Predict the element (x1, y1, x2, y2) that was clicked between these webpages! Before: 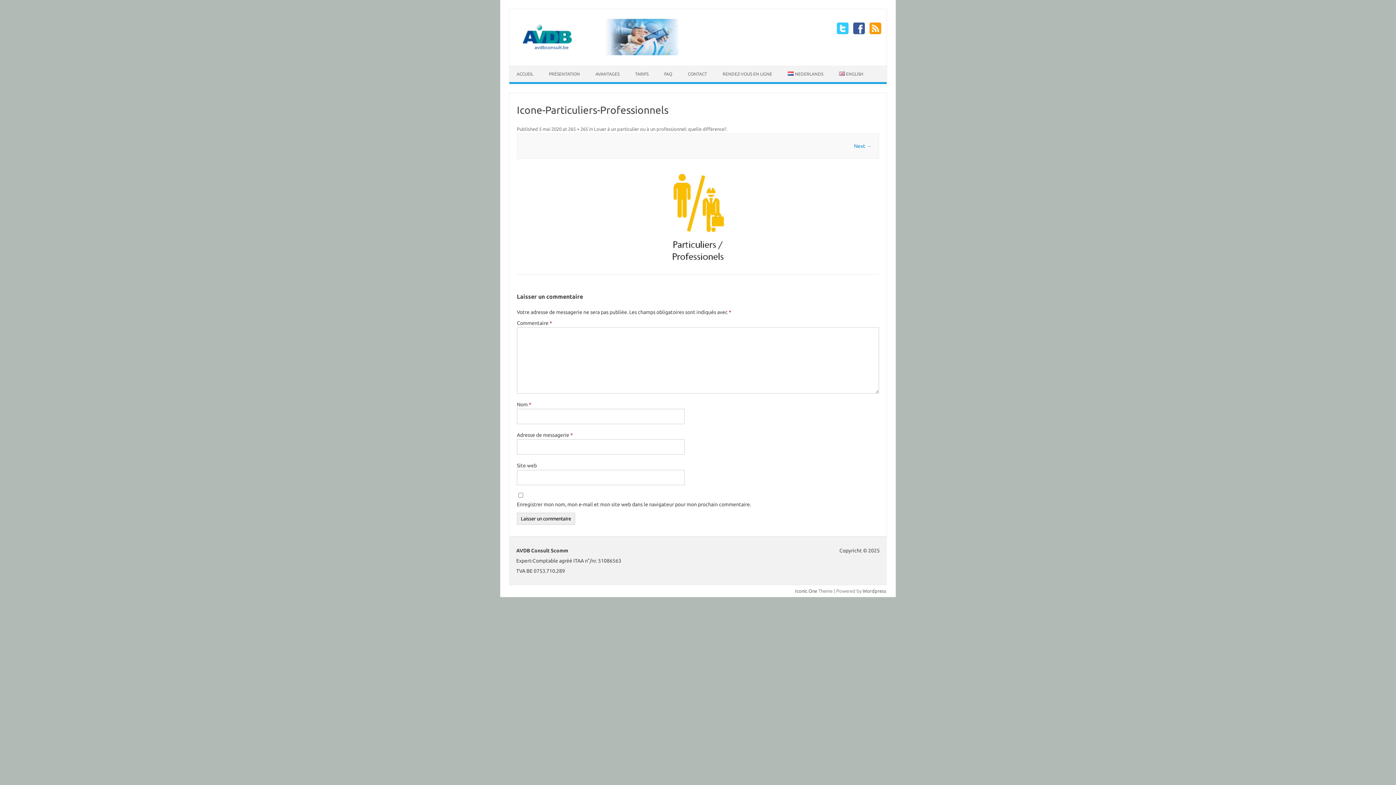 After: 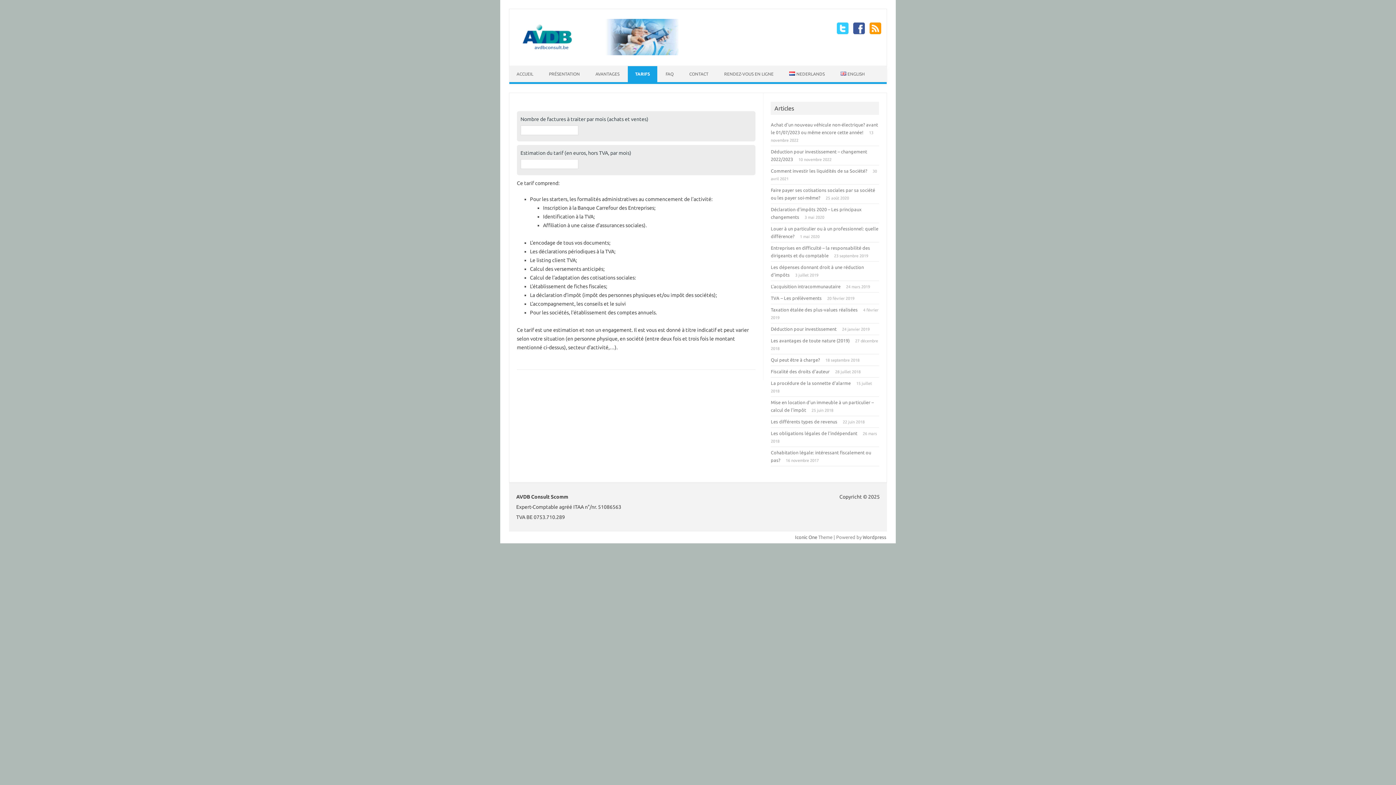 Action: label: TARIFS bbox: (628, 66, 656, 82)